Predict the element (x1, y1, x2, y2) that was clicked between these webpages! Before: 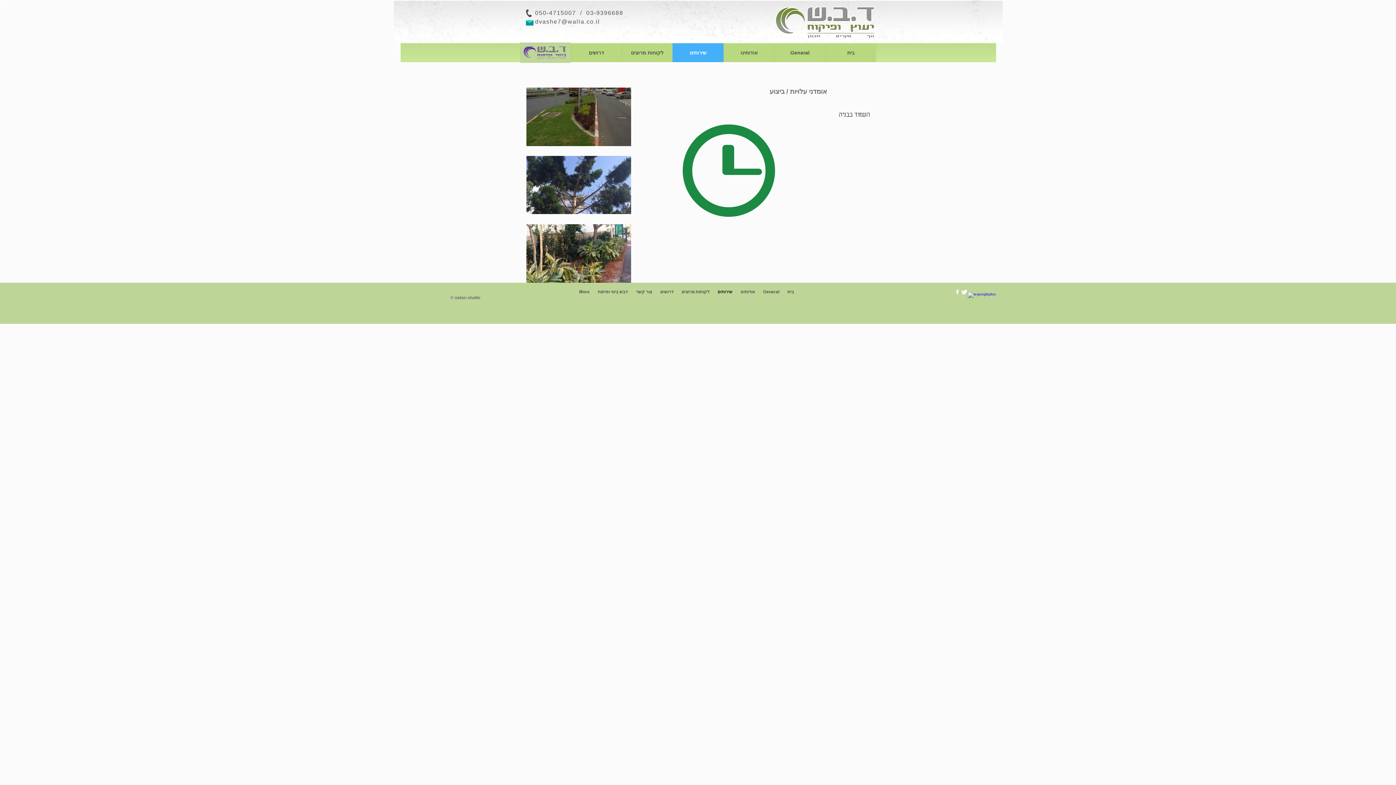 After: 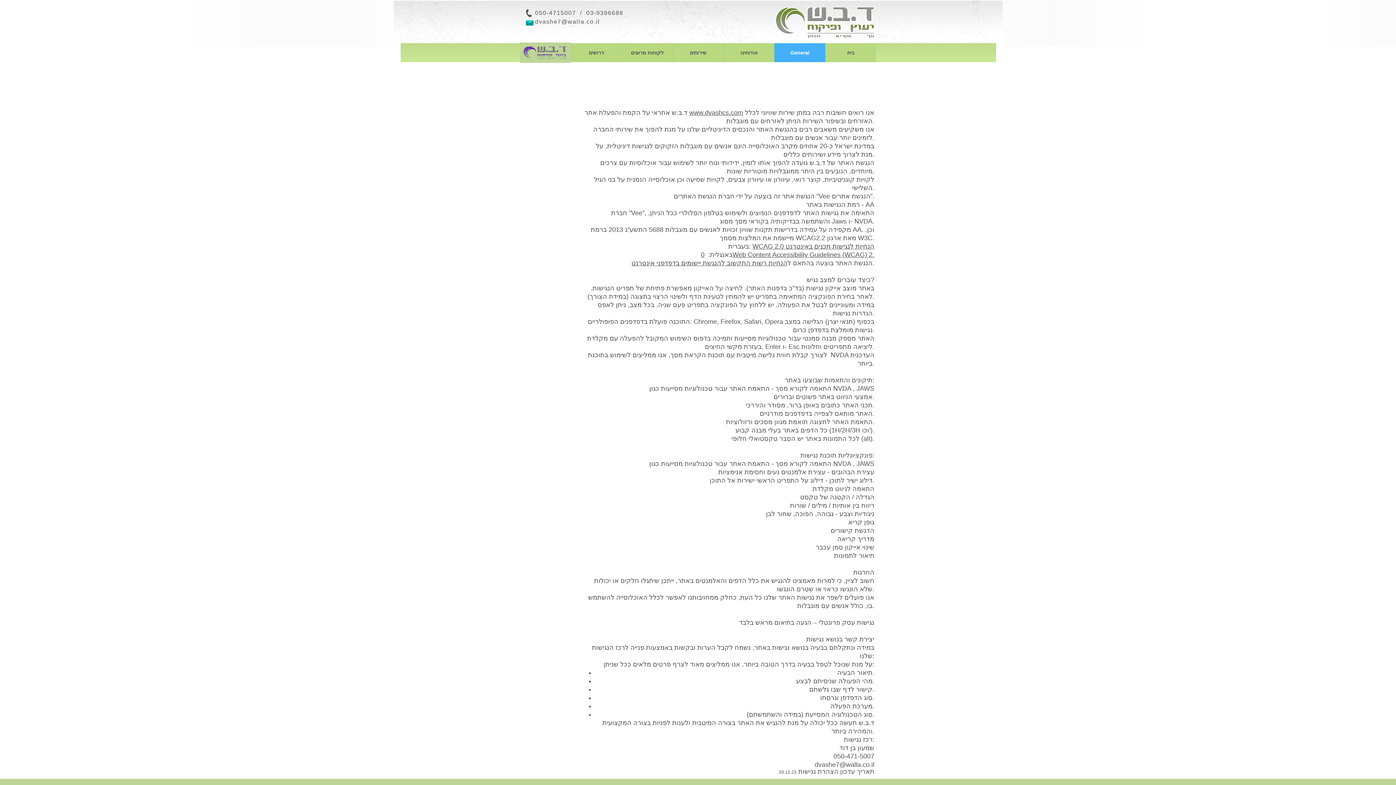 Action: bbox: (759, 288, 783, 296) label: General